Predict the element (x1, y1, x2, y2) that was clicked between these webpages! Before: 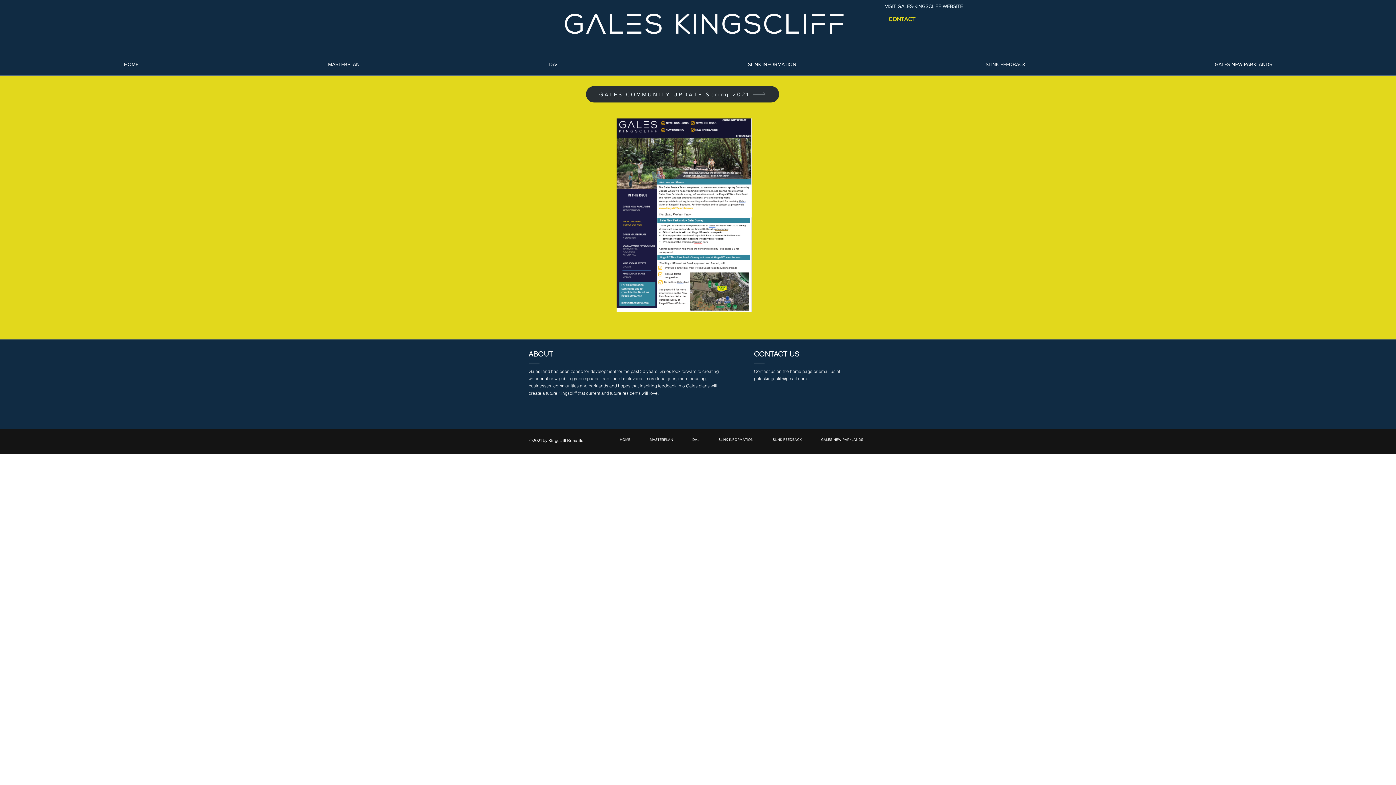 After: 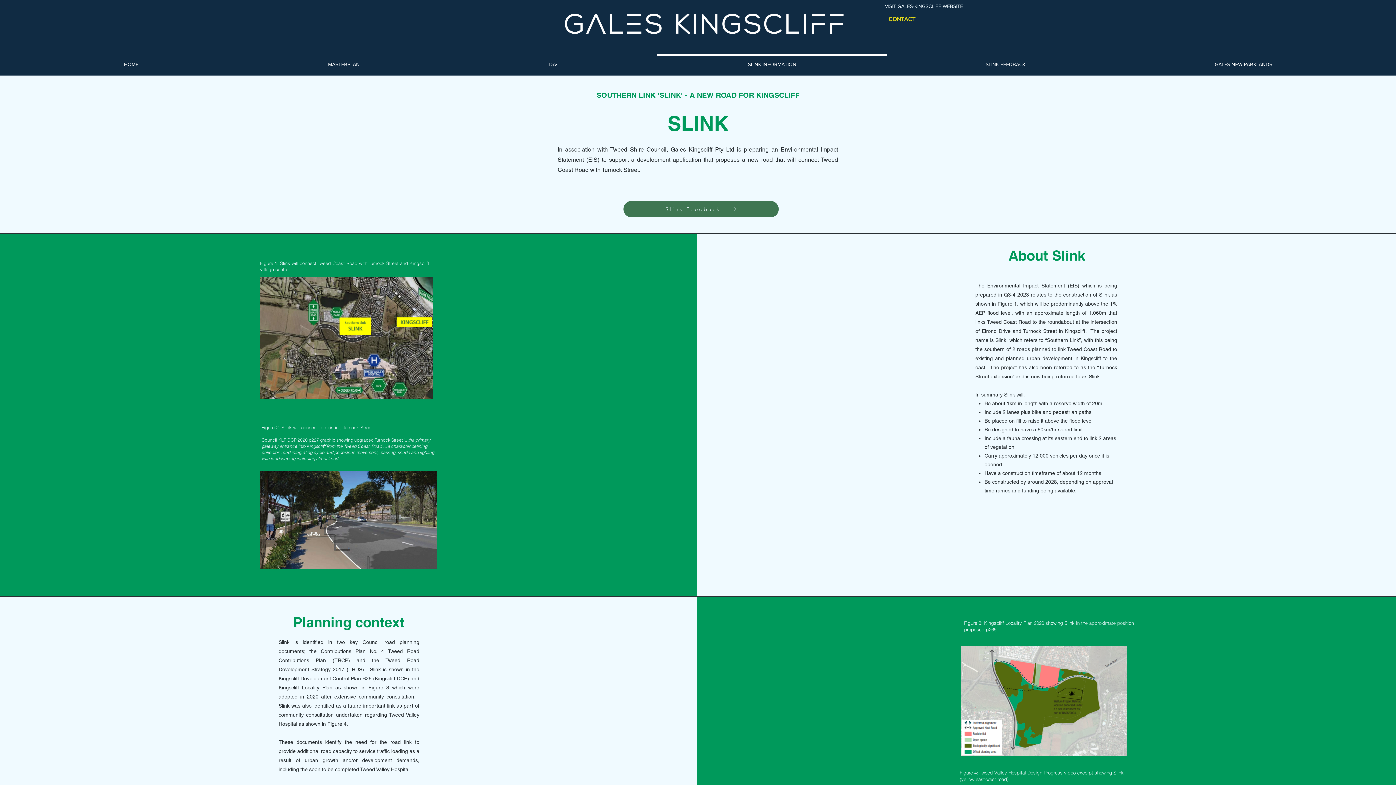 Action: bbox: (653, 54, 891, 68) label: SLINK INFORMATION